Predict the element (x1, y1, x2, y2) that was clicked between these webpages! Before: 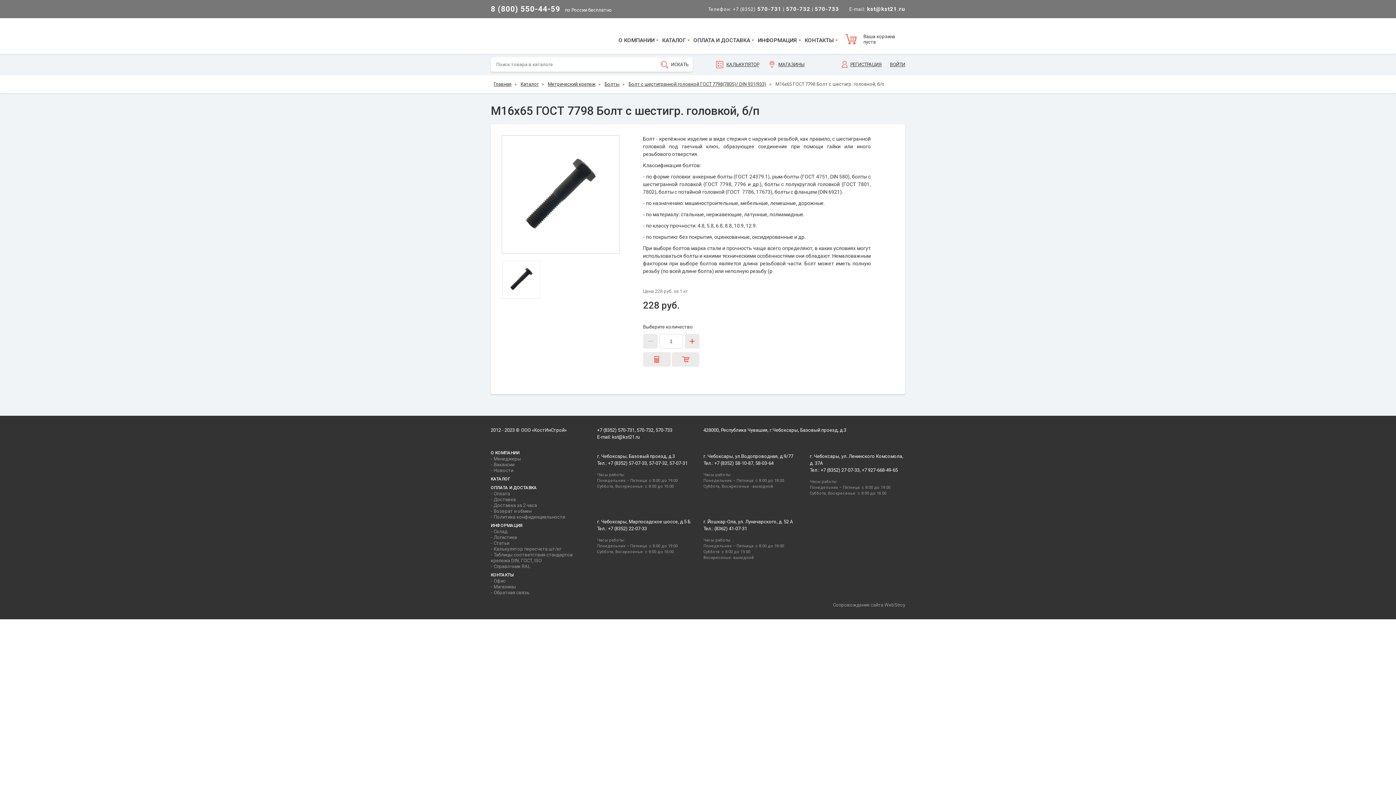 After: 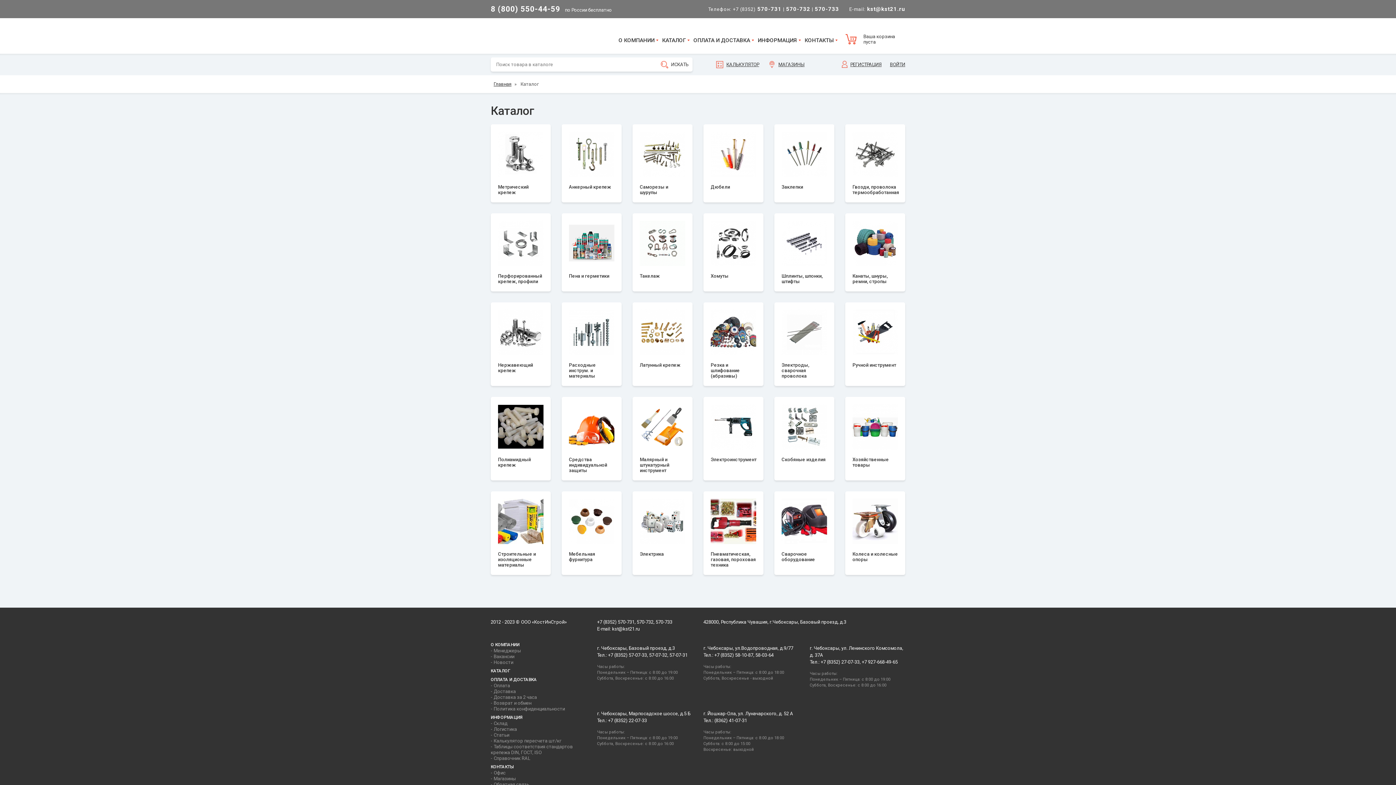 Action: label: Каталог bbox: (517, 81, 538, 86)